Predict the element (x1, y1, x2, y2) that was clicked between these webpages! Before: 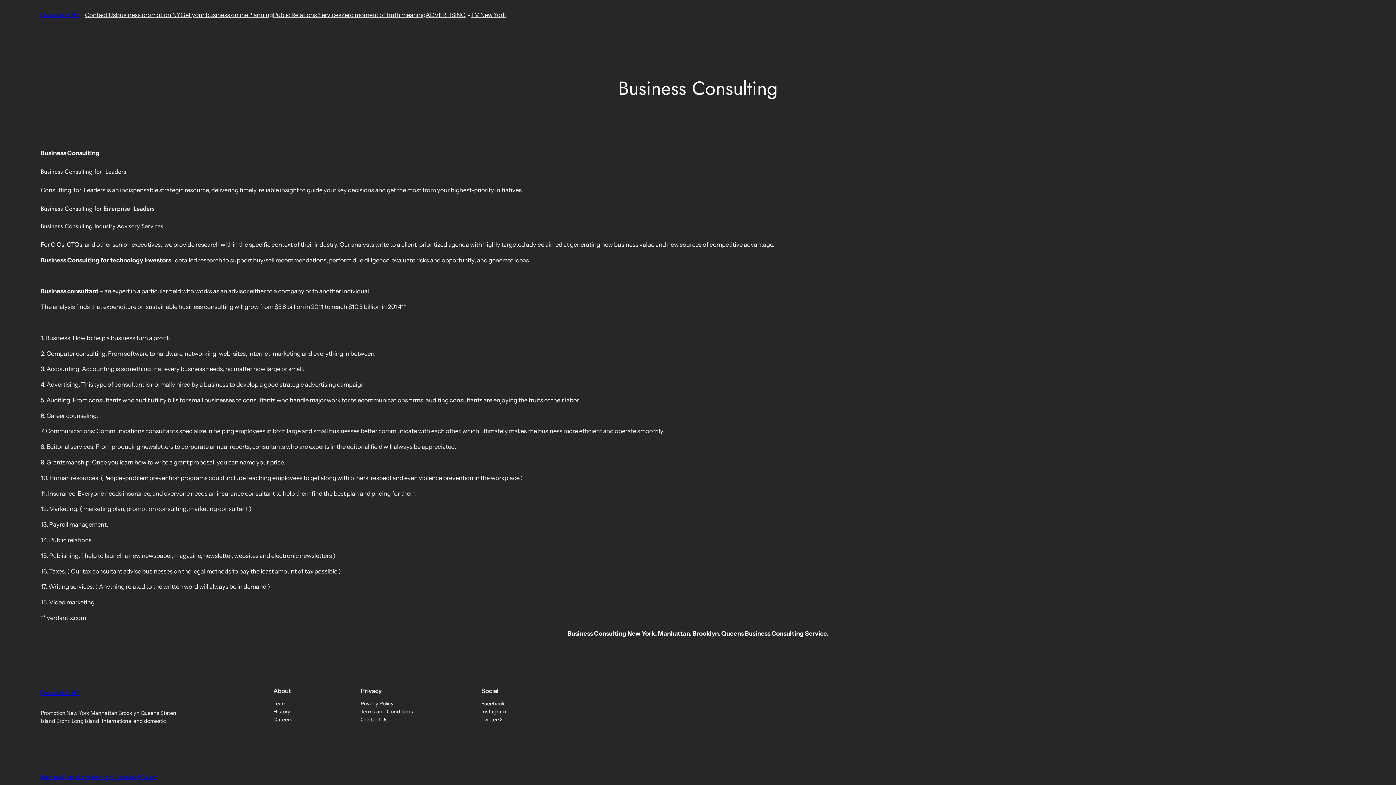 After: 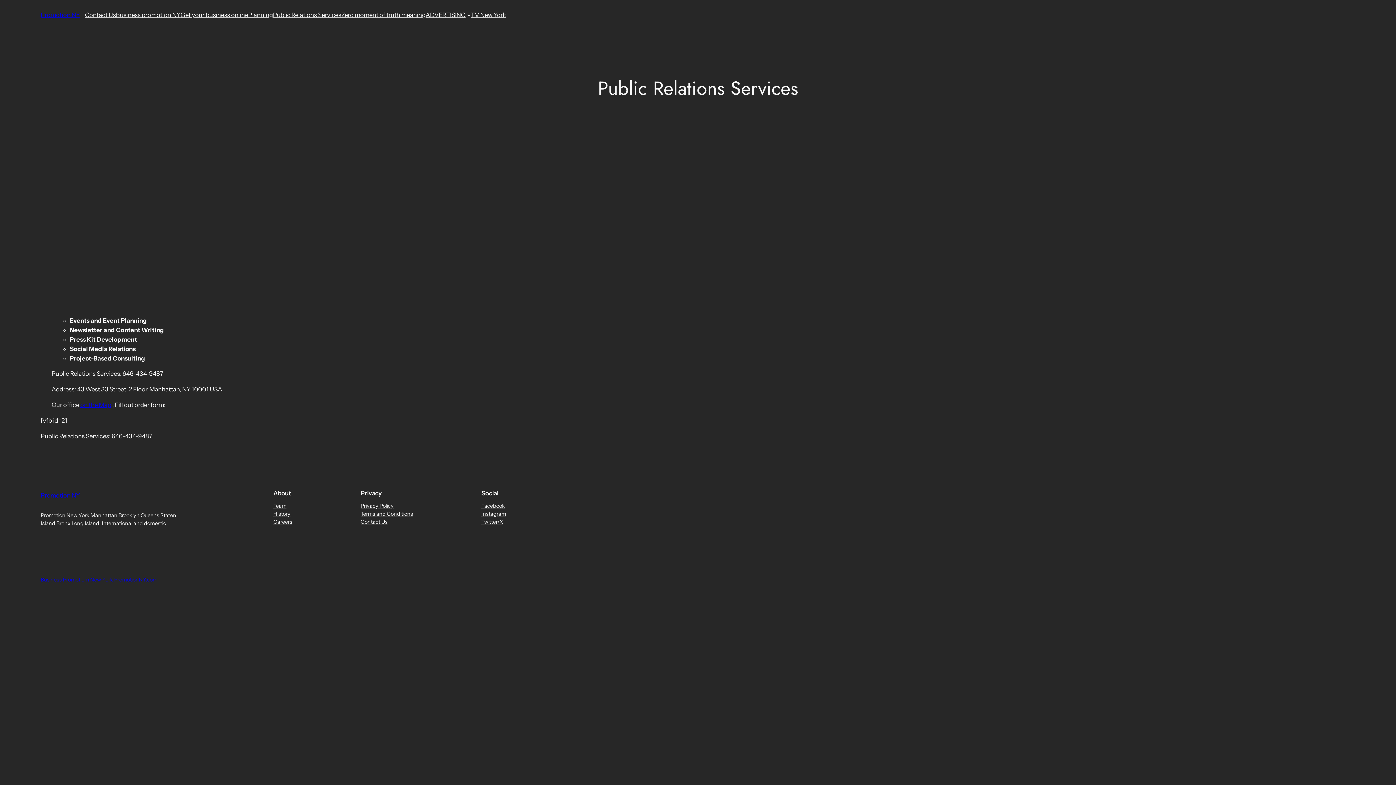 Action: bbox: (272, 10, 341, 19) label: Public Relations Services